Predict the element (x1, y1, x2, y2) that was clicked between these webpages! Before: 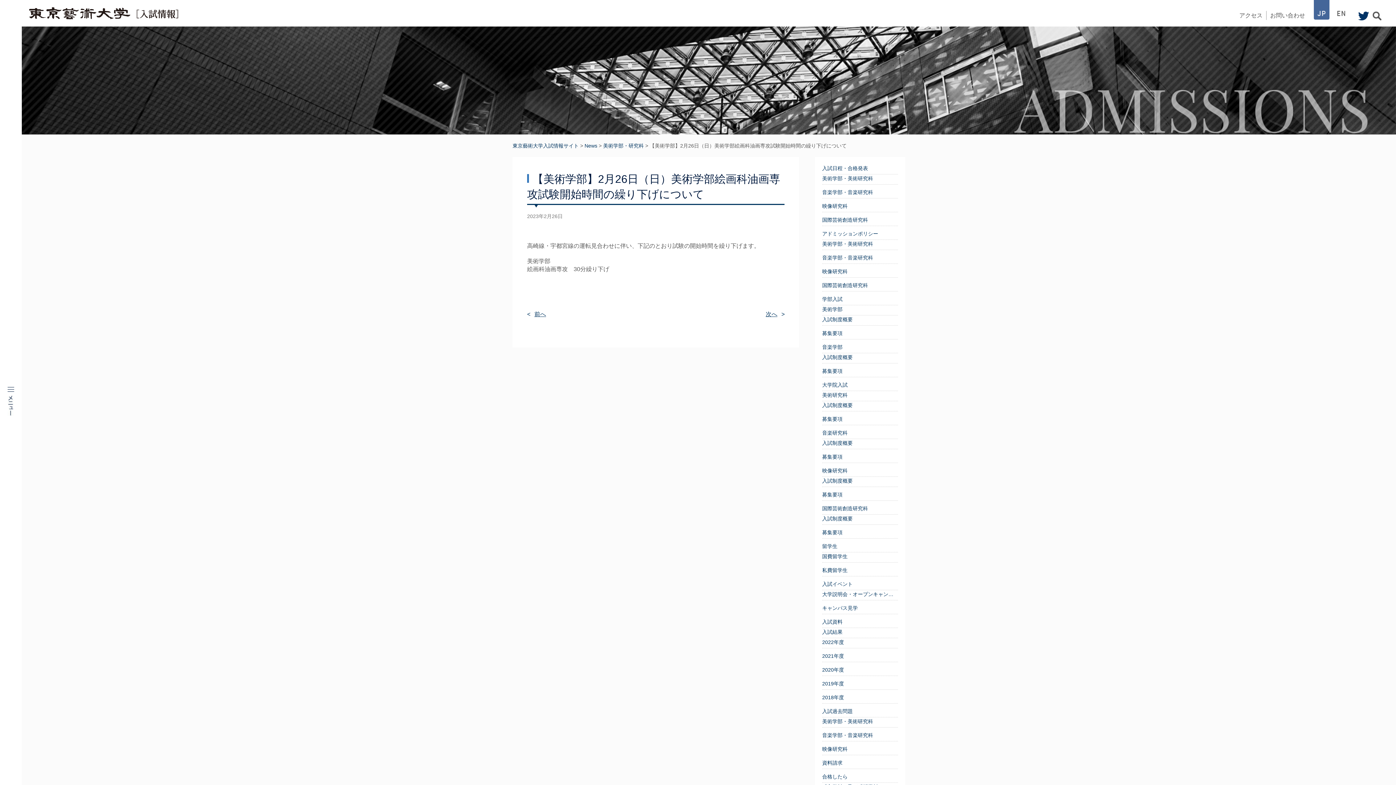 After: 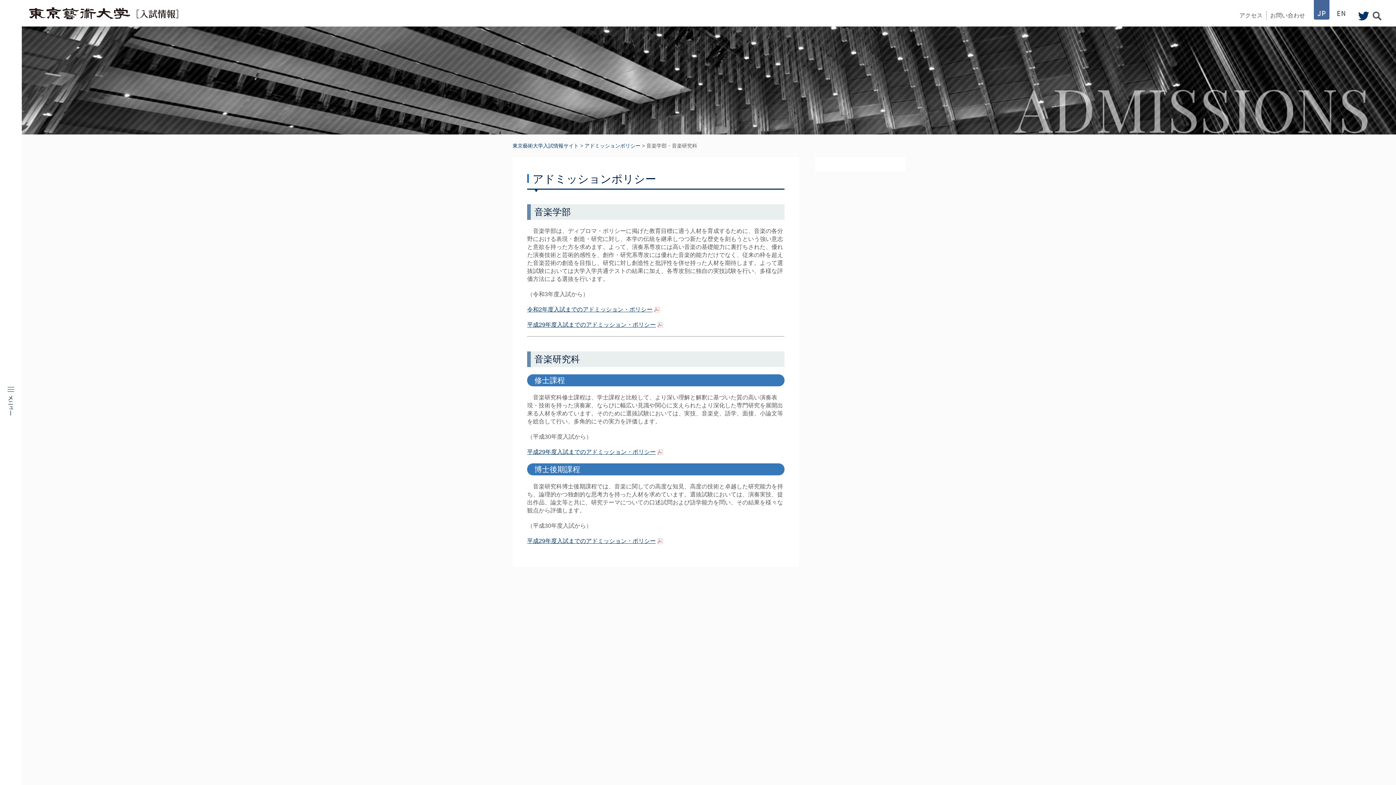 Action: bbox: (822, 253, 898, 264) label: 音楽学部・音楽研究科